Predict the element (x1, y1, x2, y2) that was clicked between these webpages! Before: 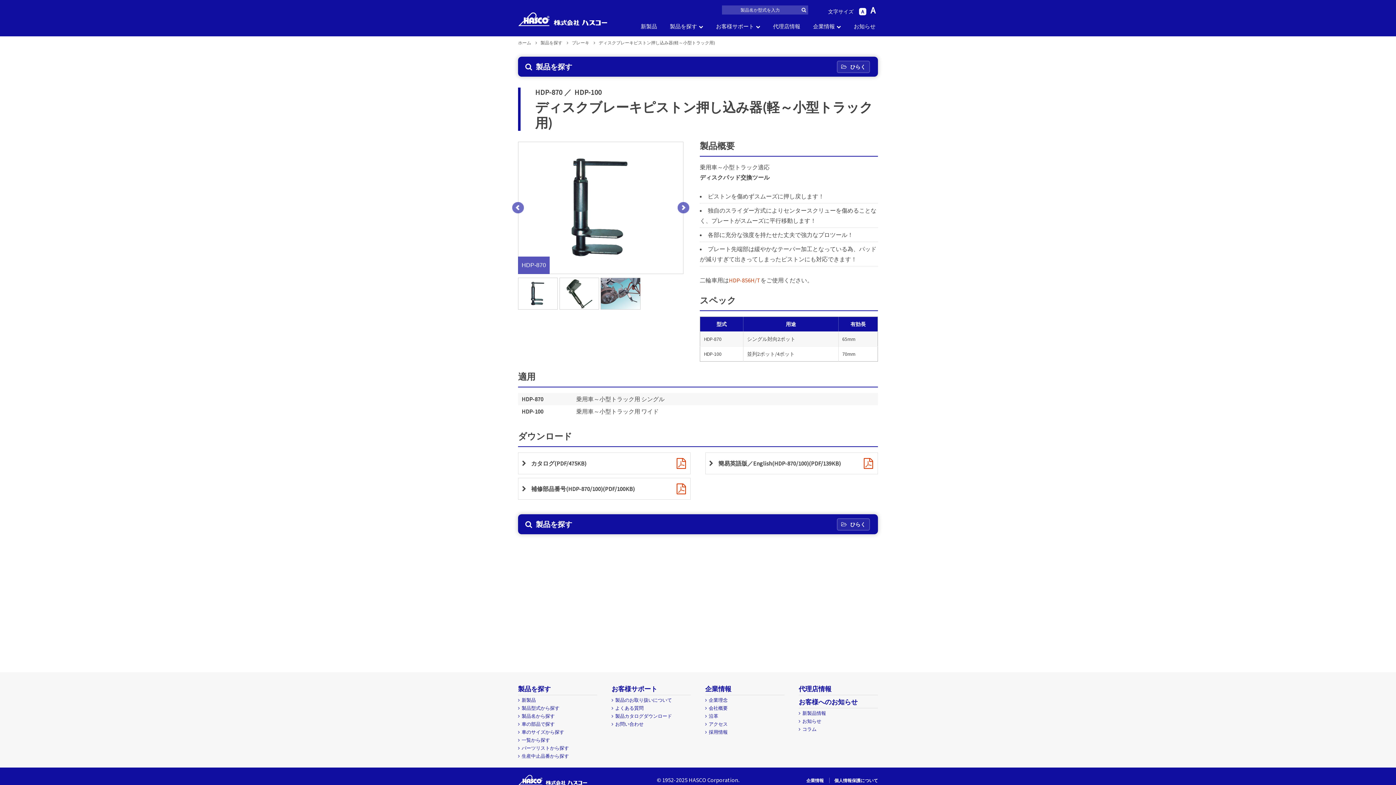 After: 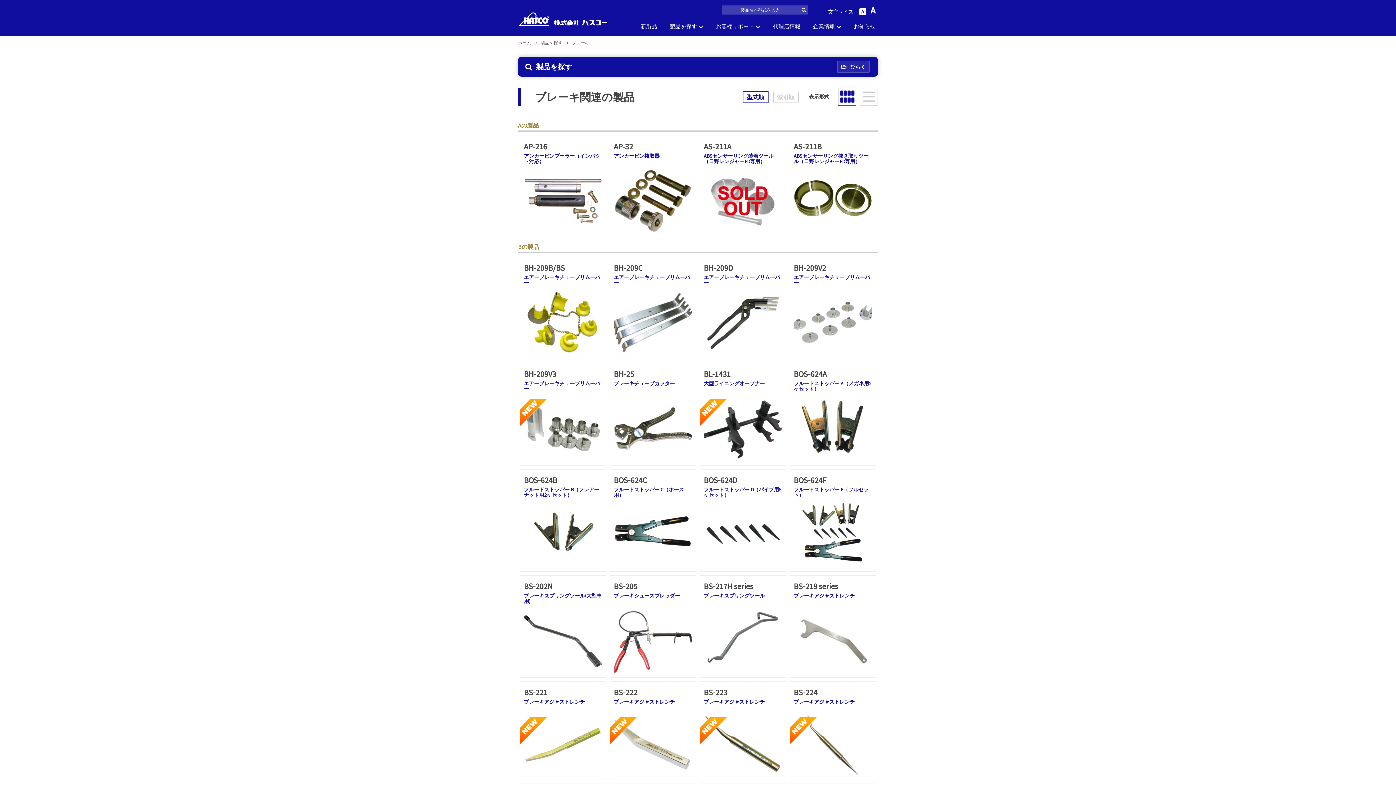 Action: label: ブレーキ  bbox: (572, 40, 598, 45)